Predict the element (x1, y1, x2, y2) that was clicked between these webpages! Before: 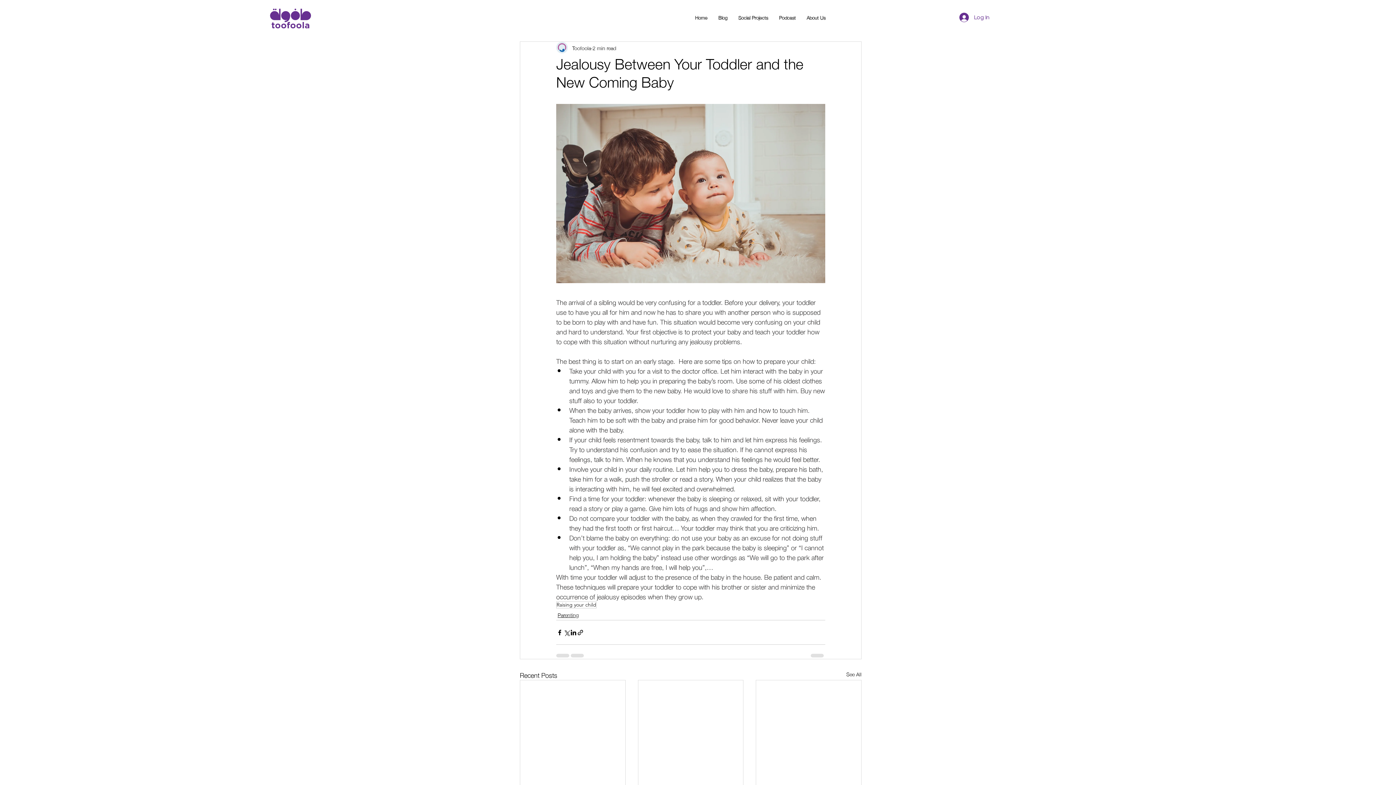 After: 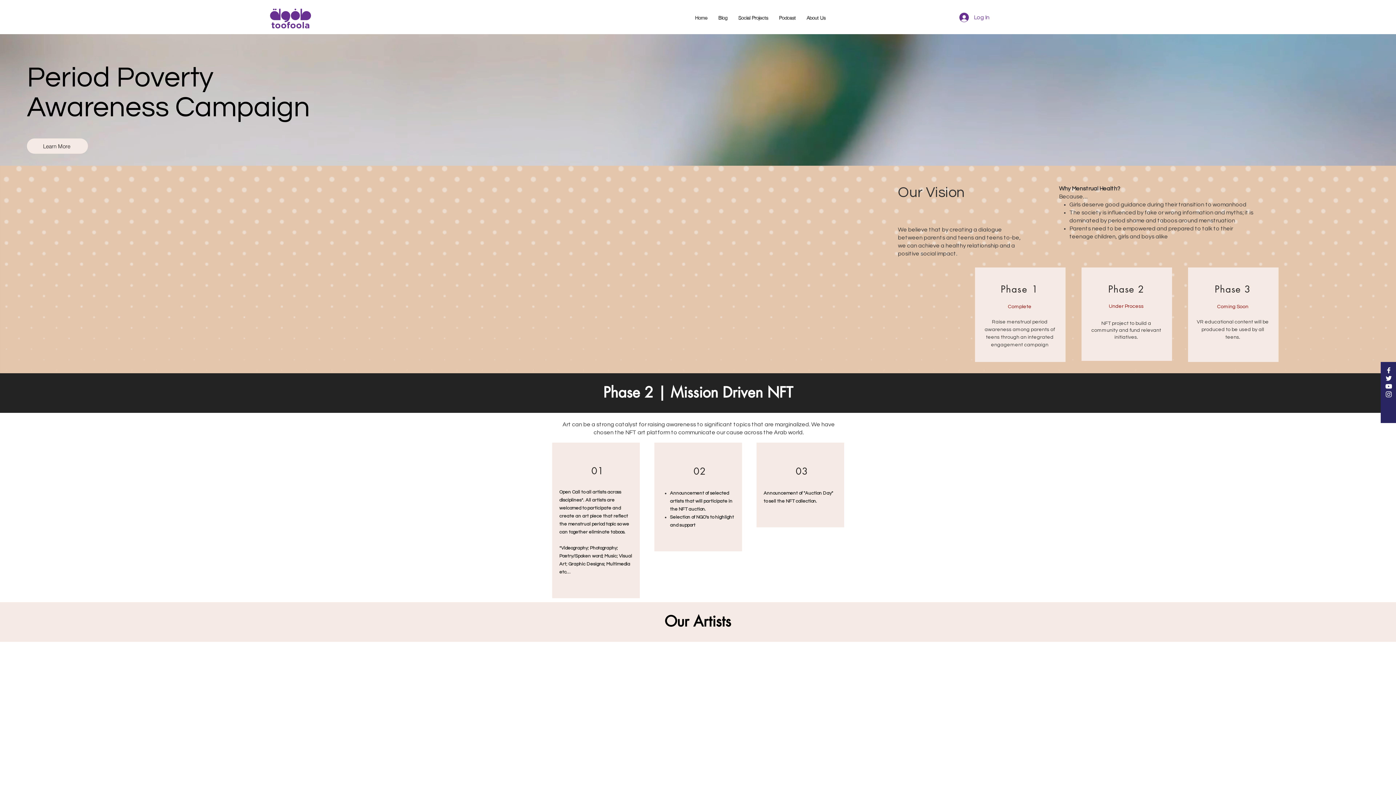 Action: bbox: (267, 8, 313, 28)